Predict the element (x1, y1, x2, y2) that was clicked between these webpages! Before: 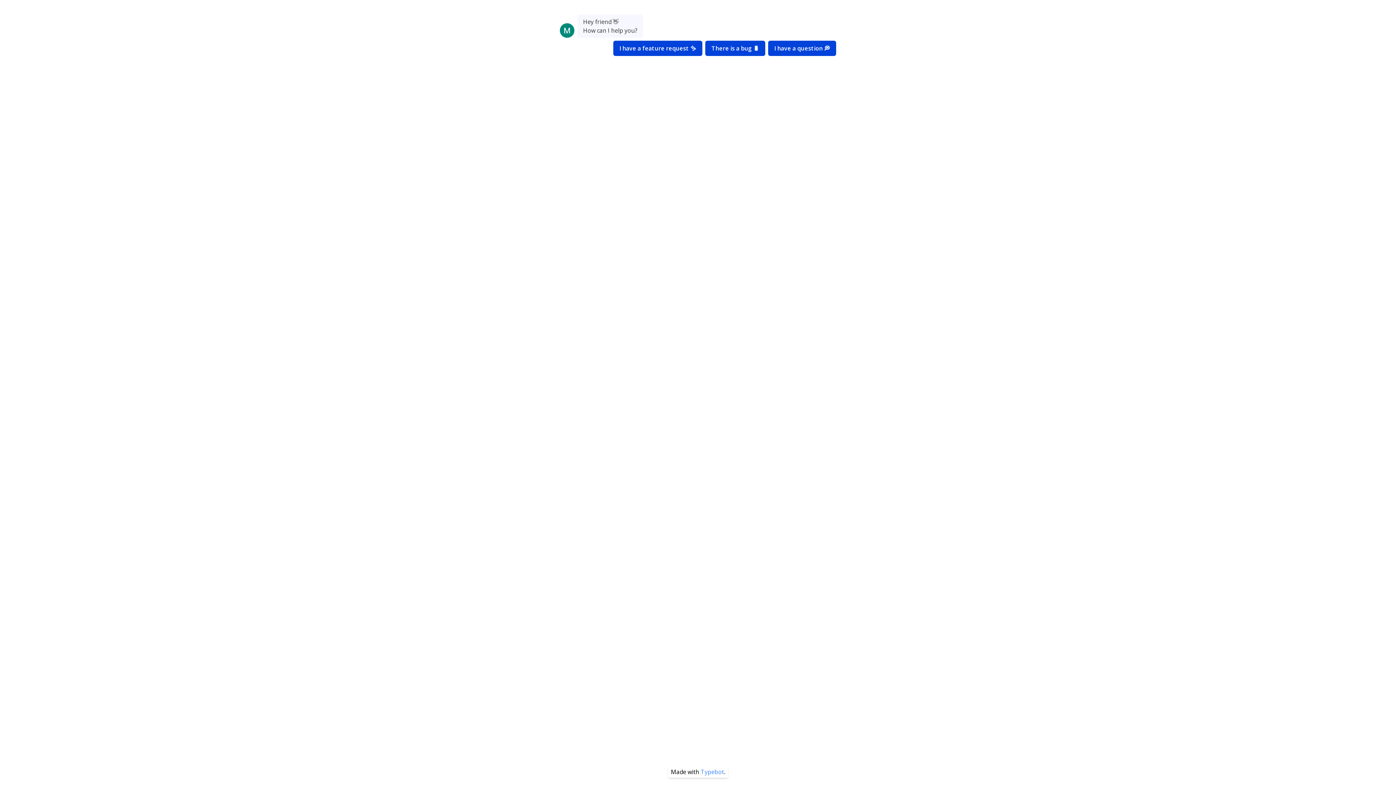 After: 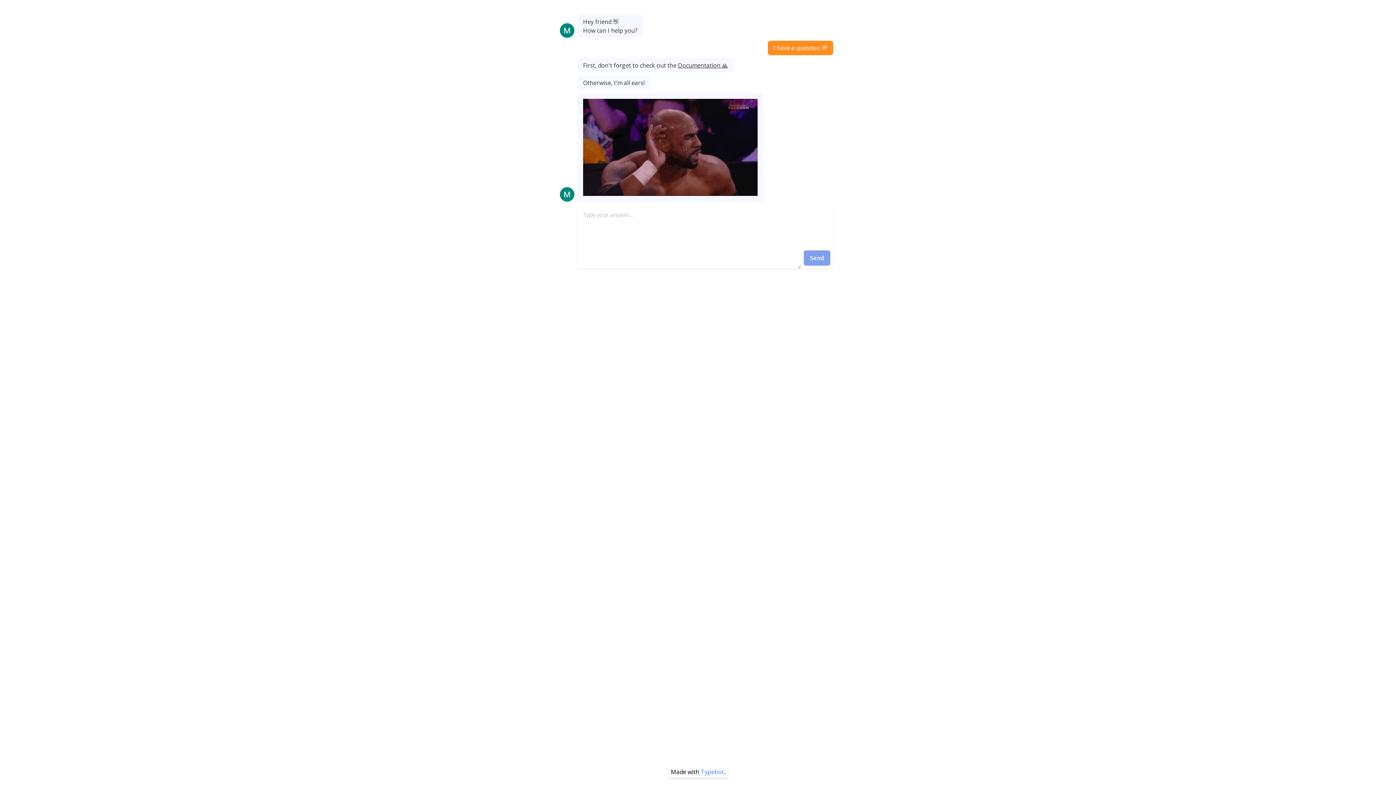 Action: bbox: (768, 40, 836, 56) label: I have a question 💭